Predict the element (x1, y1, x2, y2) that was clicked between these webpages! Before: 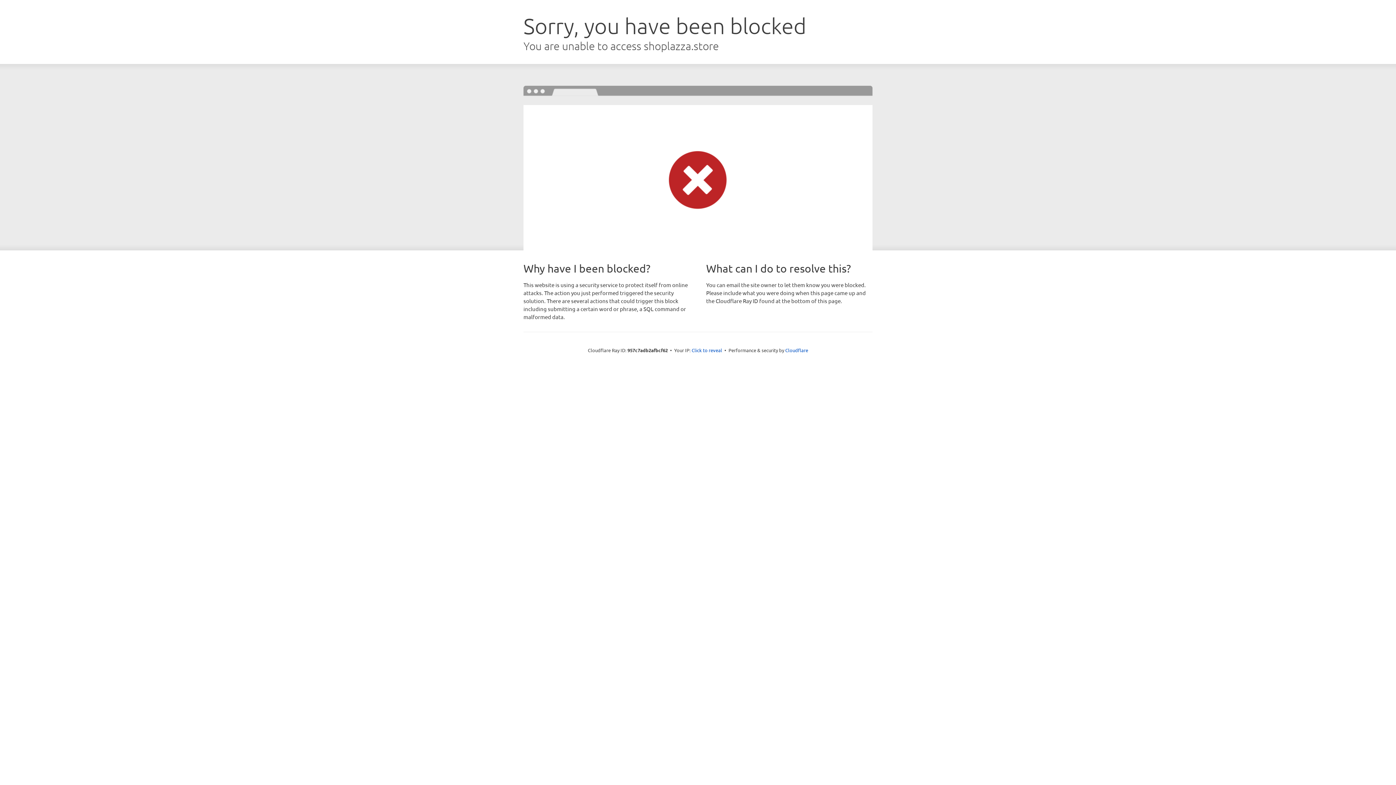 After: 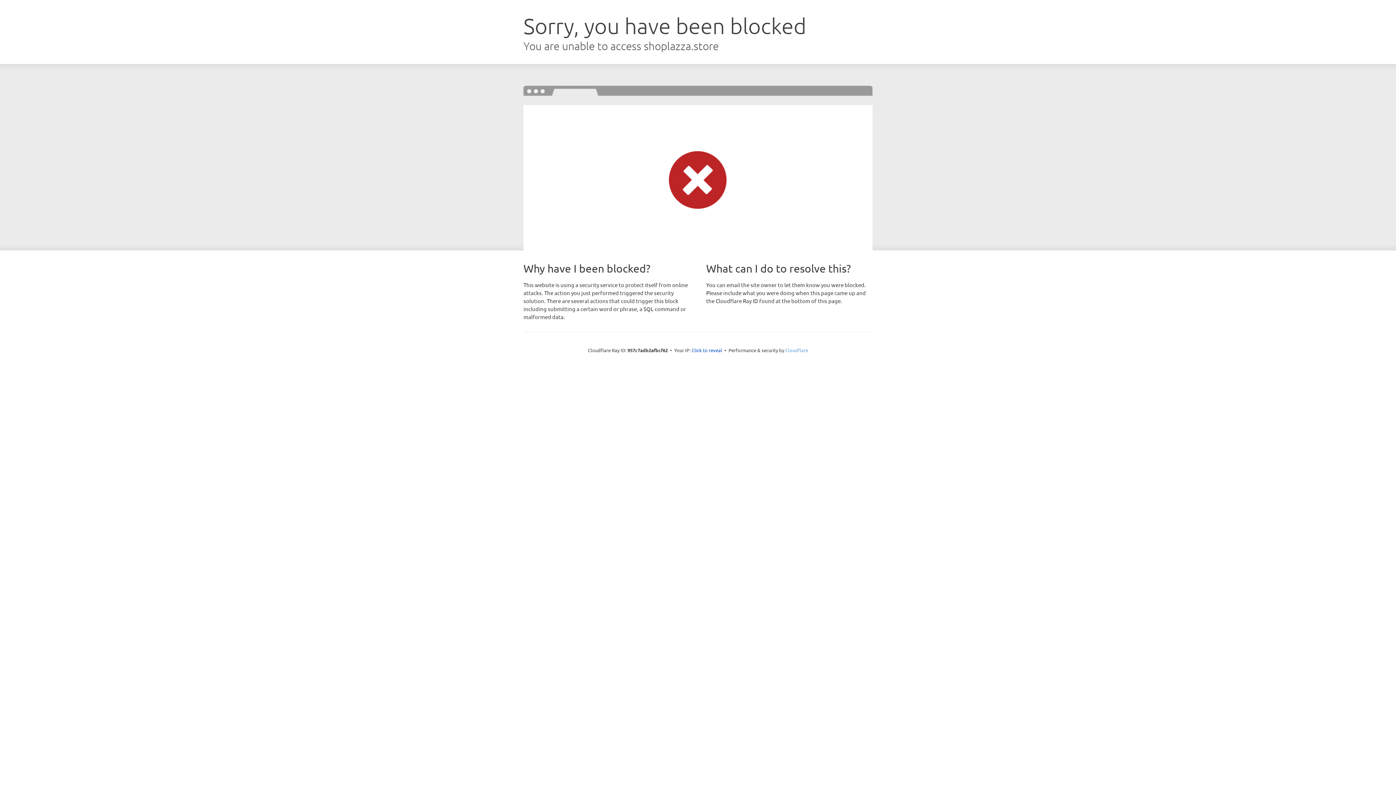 Action: bbox: (785, 347, 808, 353) label: Cloudflare